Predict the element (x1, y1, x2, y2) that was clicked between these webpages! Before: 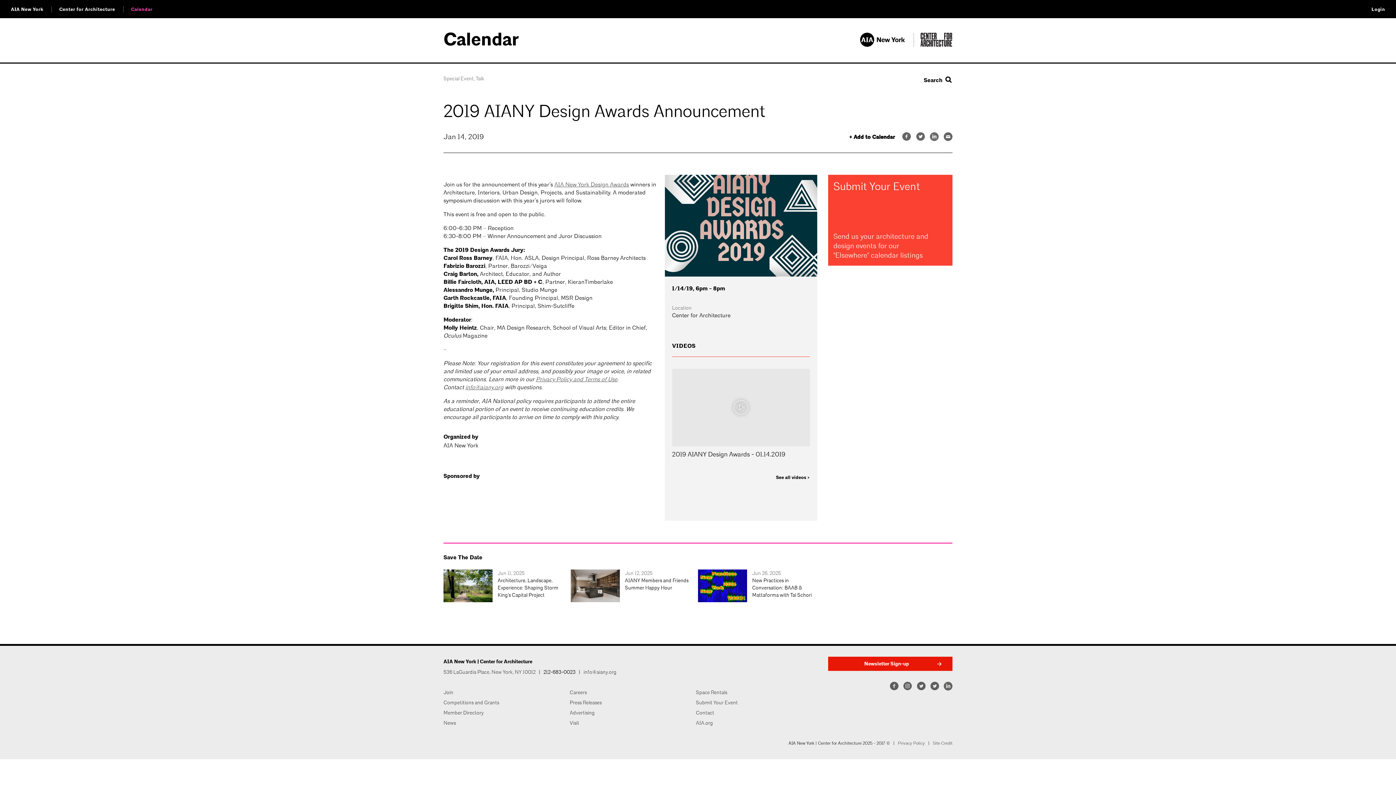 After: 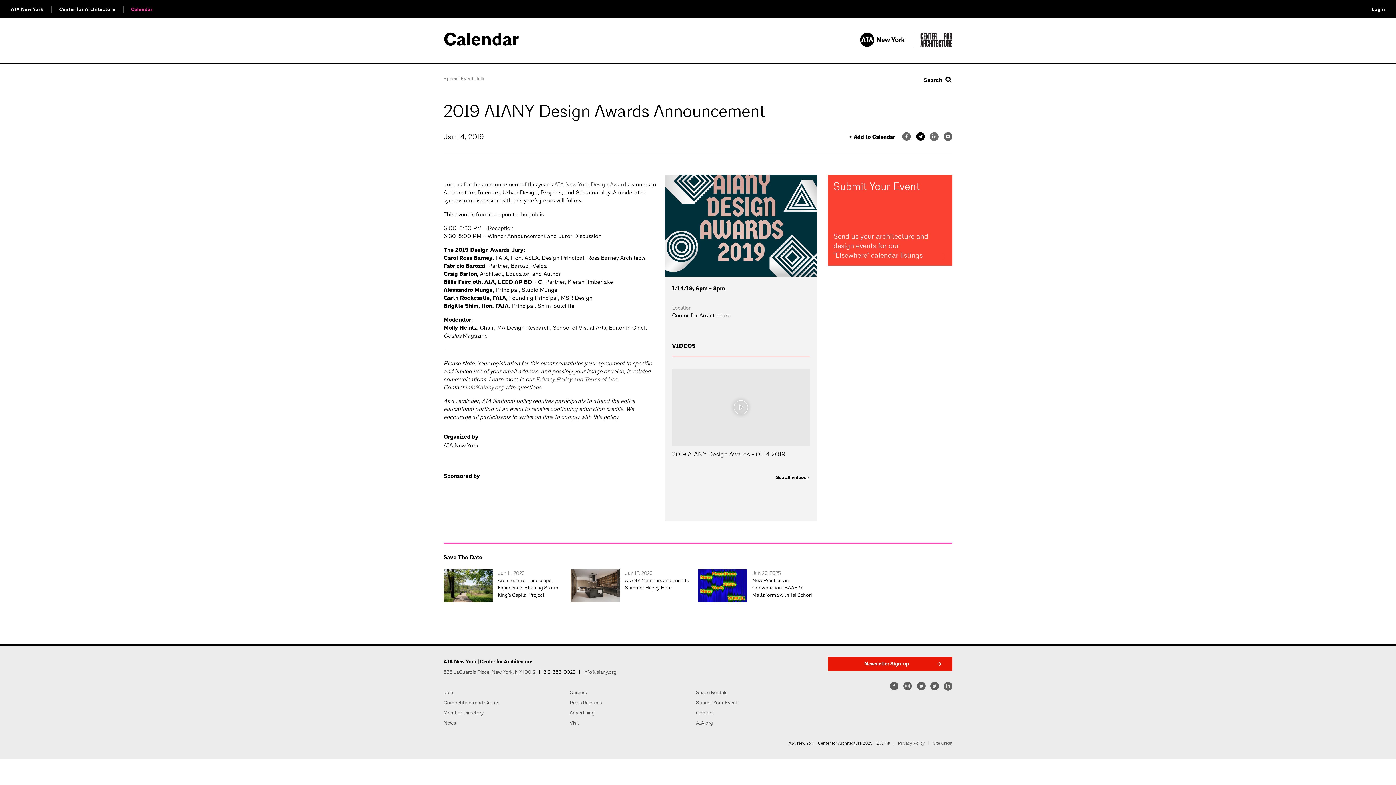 Action: bbox: (916, 132, 925, 141)